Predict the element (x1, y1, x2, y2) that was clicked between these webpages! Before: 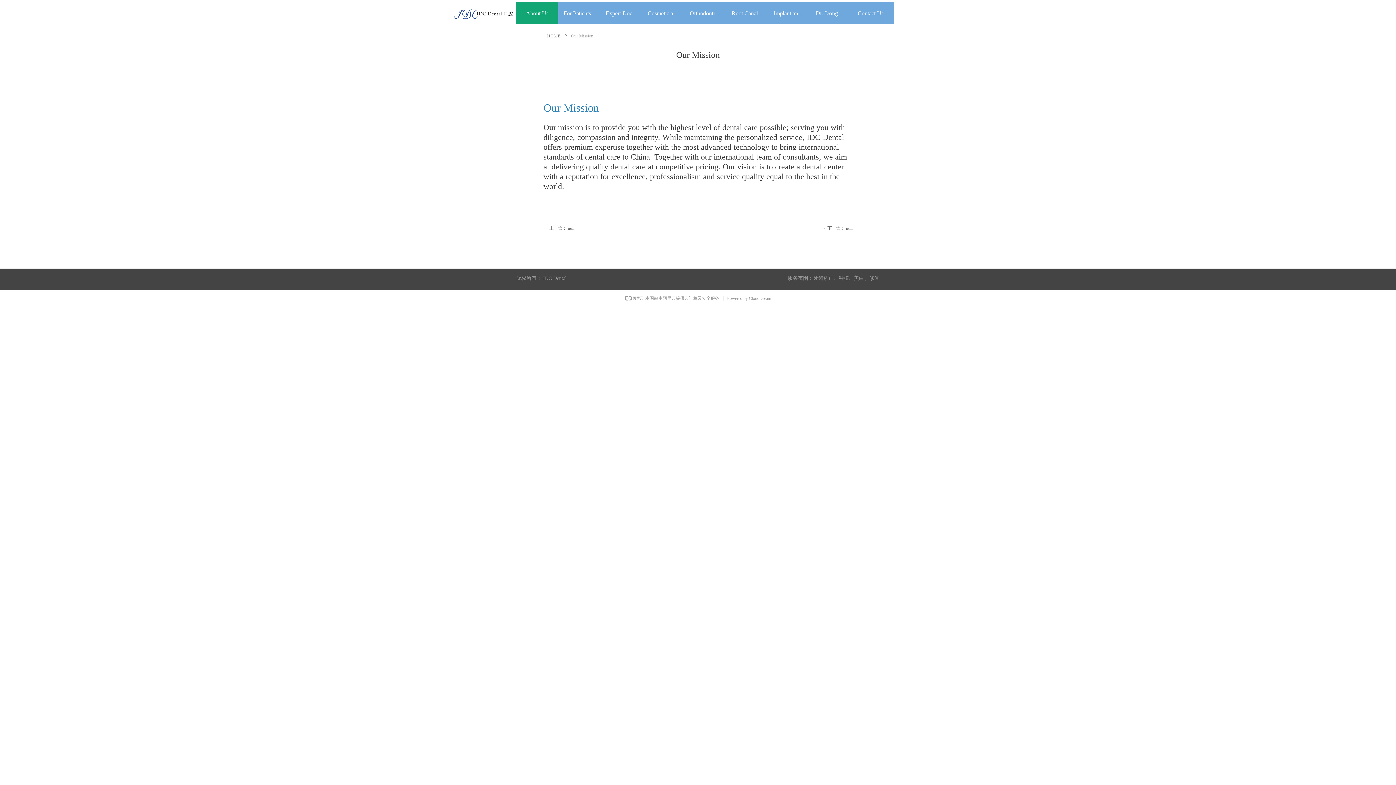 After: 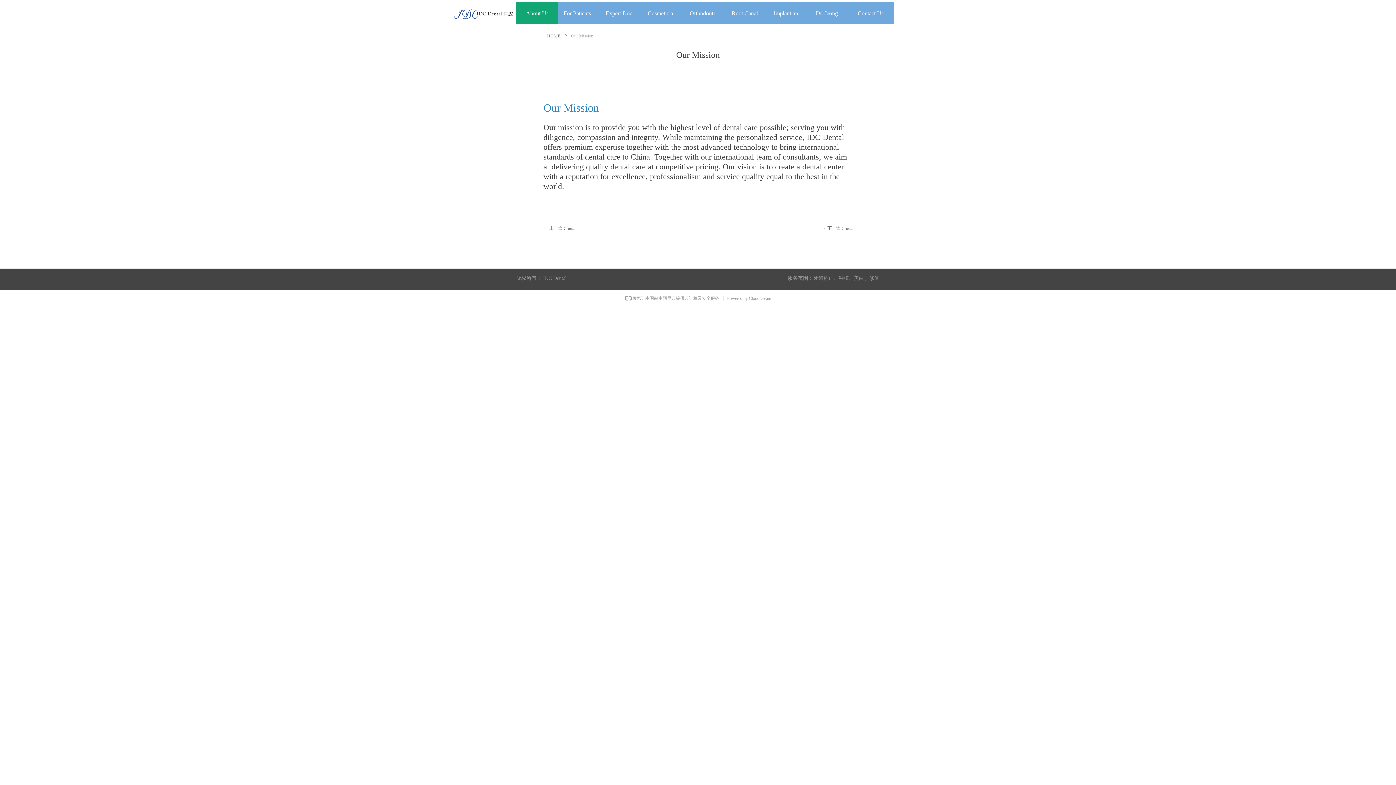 Action: label:   本网站由阿里云提供云计算及安全服务 bbox: (625, 296, 719, 301)